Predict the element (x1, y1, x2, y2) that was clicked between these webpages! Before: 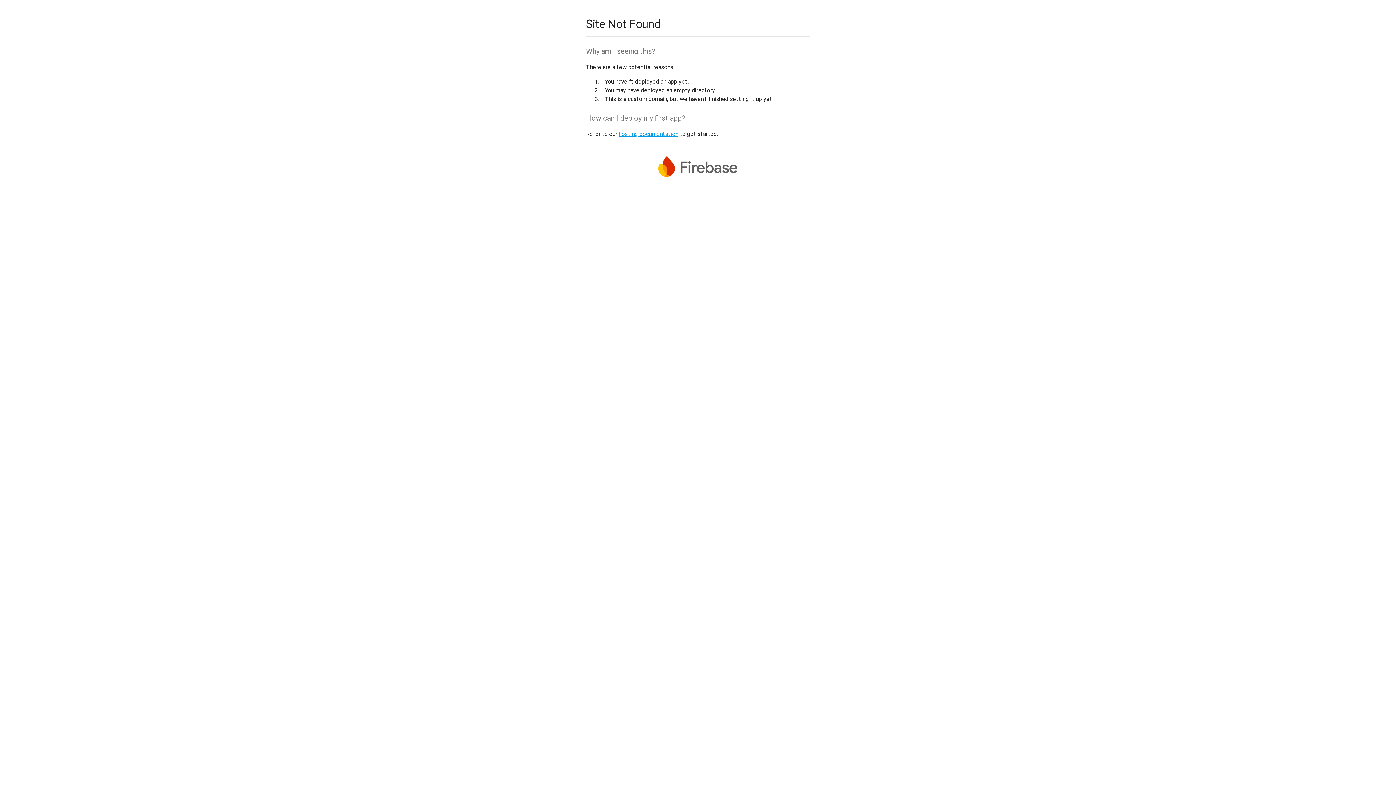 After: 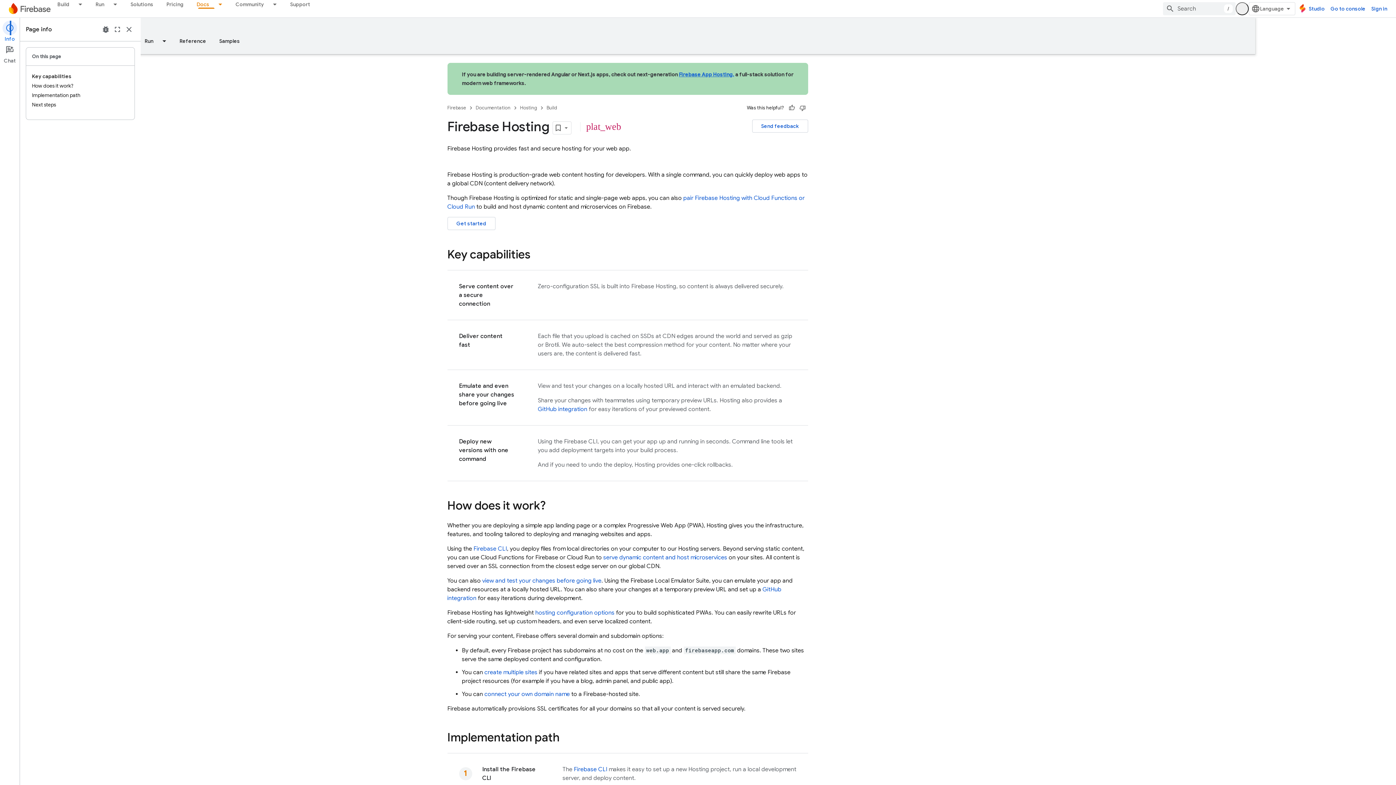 Action: bbox: (618, 130, 678, 137) label: hosting documentation